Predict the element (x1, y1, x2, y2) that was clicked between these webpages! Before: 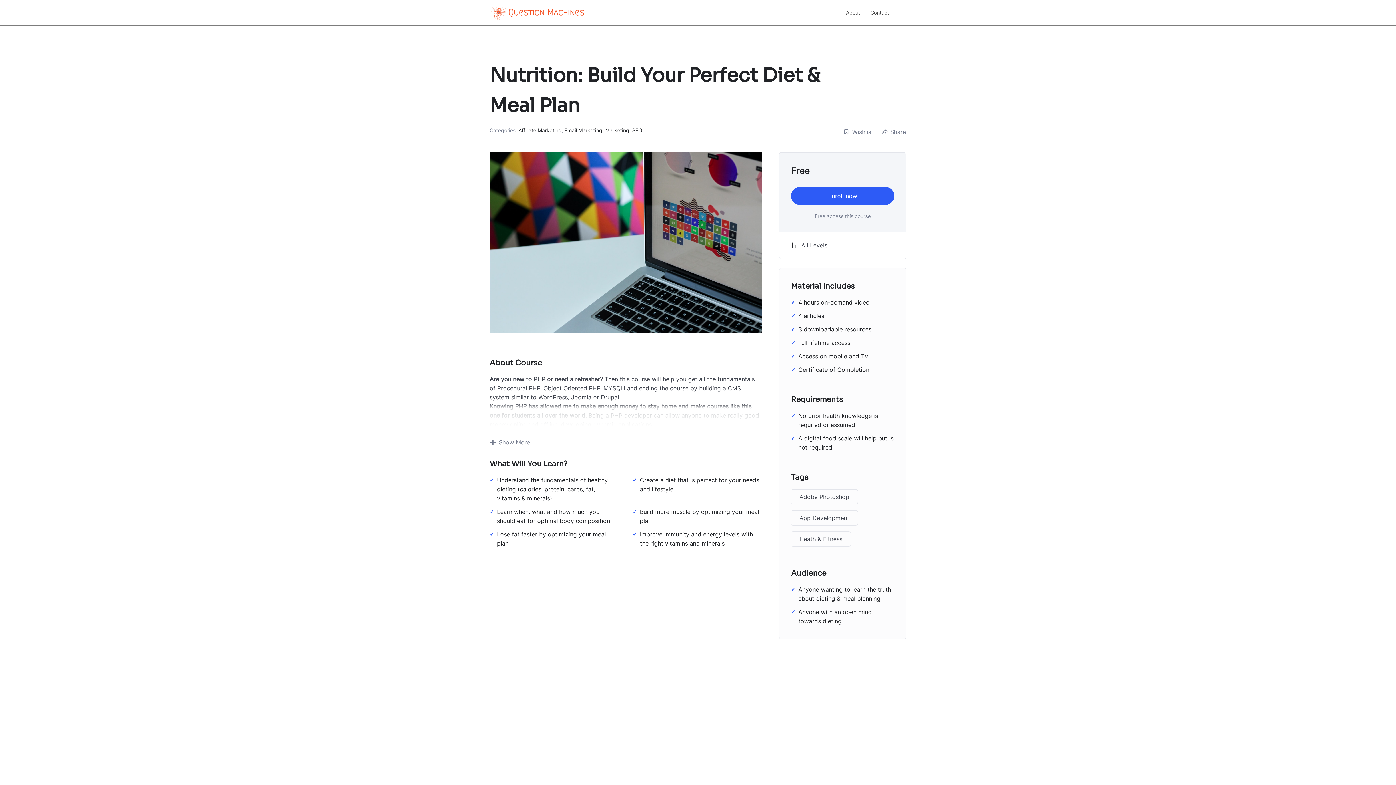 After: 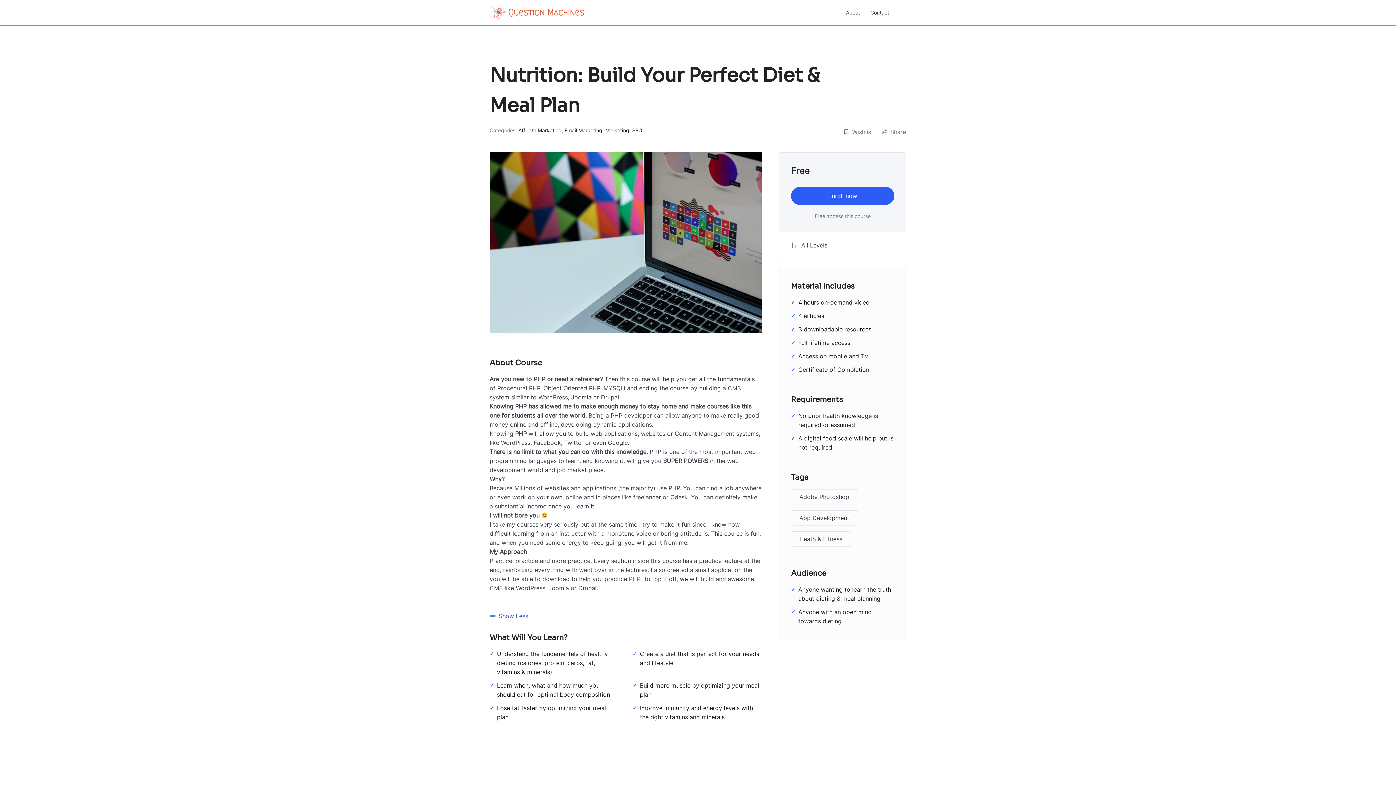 Action: bbox: (489, 438, 530, 447) label: Show More